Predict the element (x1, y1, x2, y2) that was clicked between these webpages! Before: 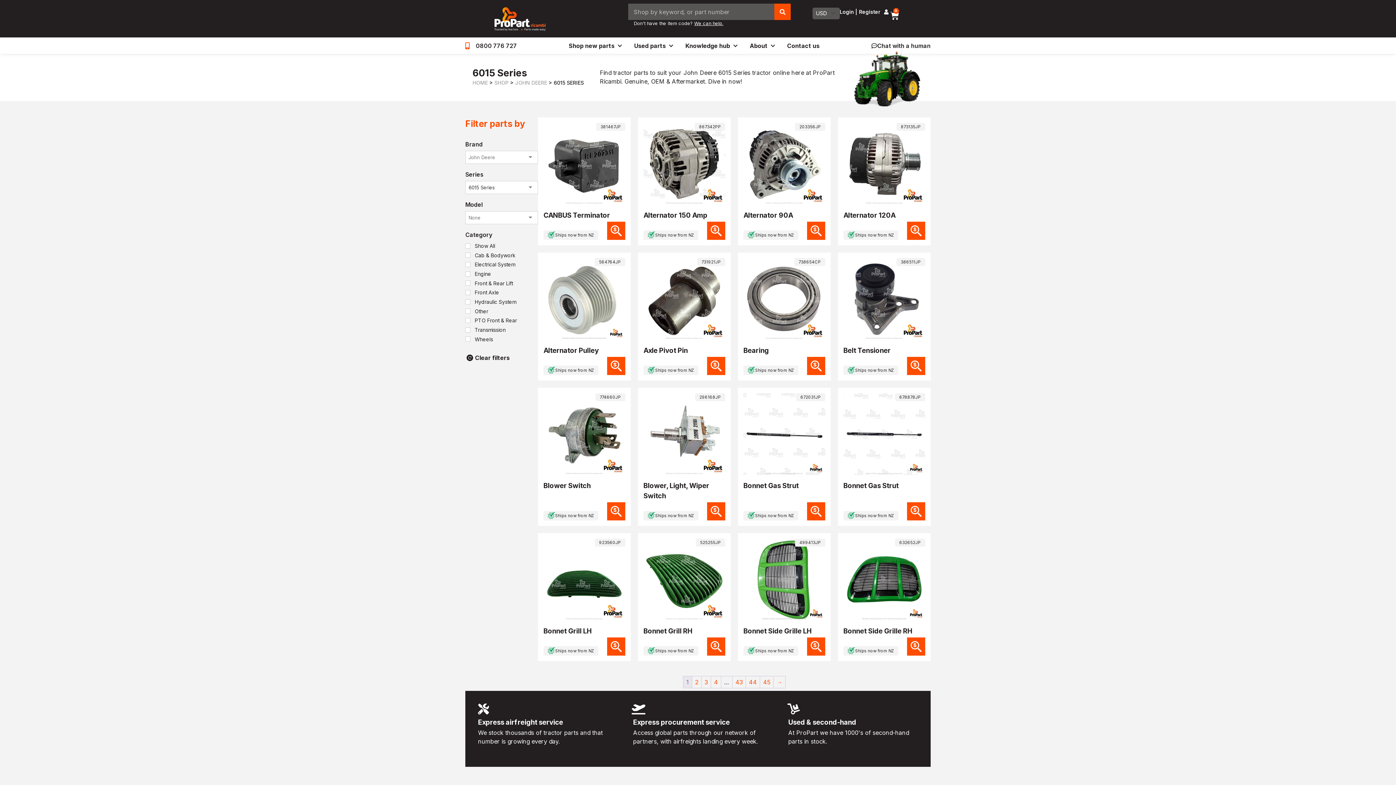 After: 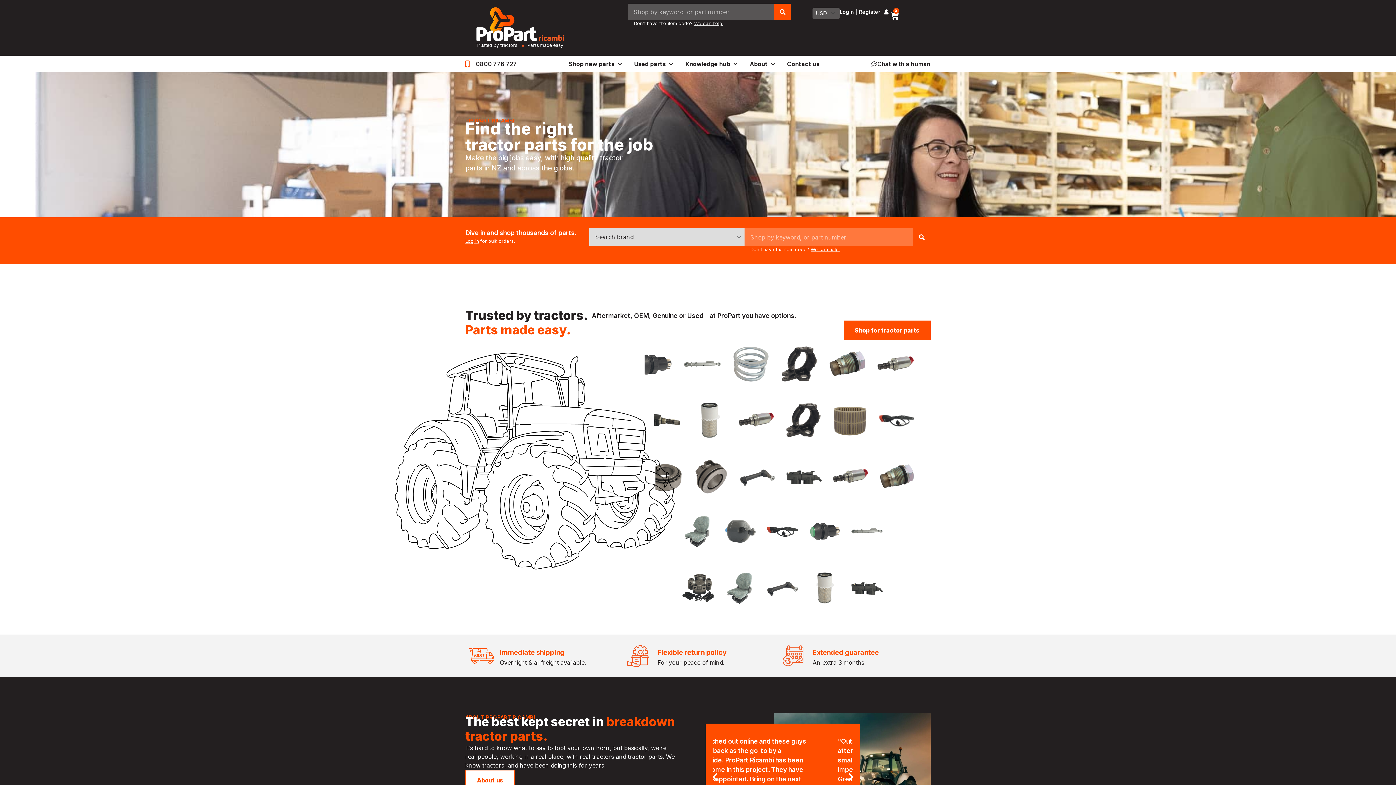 Action: label: T
rus
t
ed
b
y trac
t
ors        Pa
r
t
s made easy bbox: (465, 7, 574, 31)